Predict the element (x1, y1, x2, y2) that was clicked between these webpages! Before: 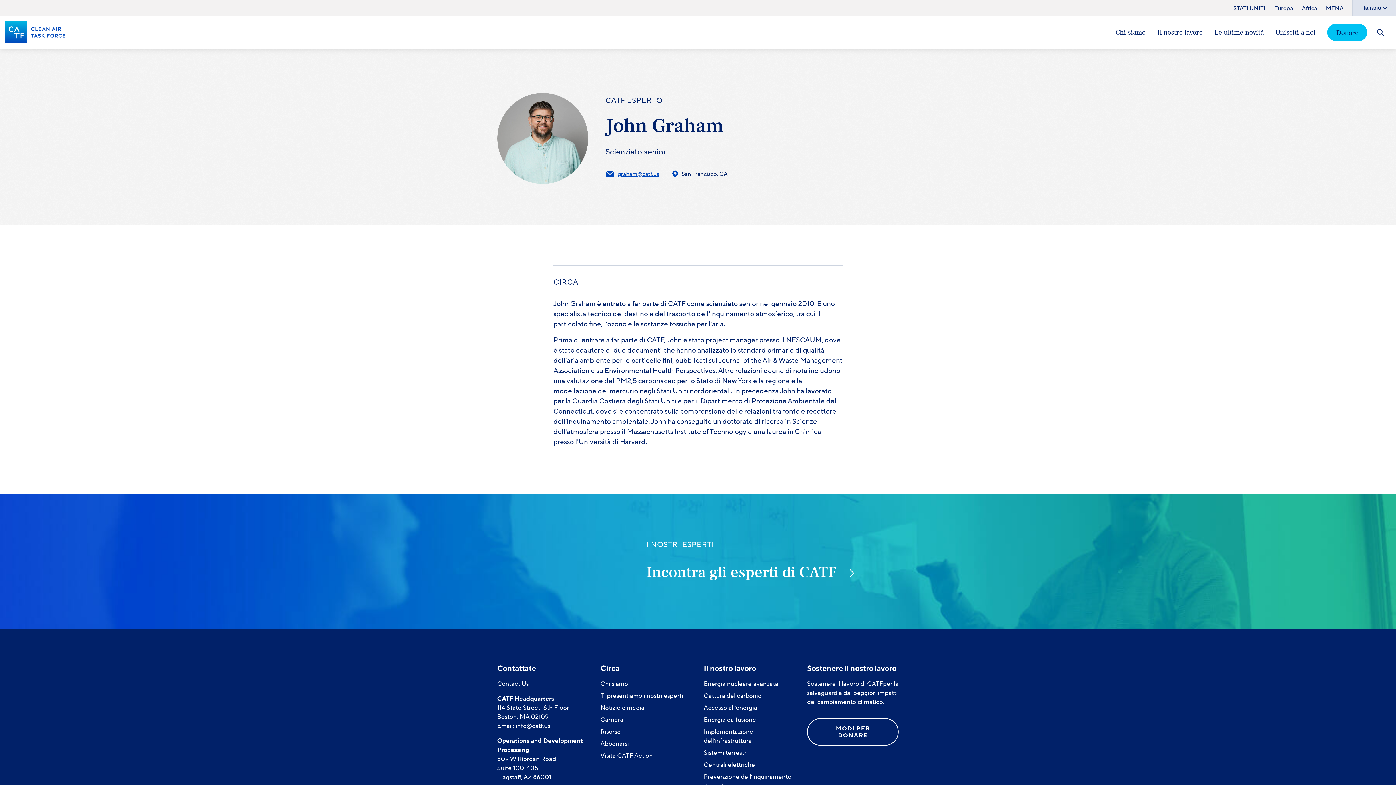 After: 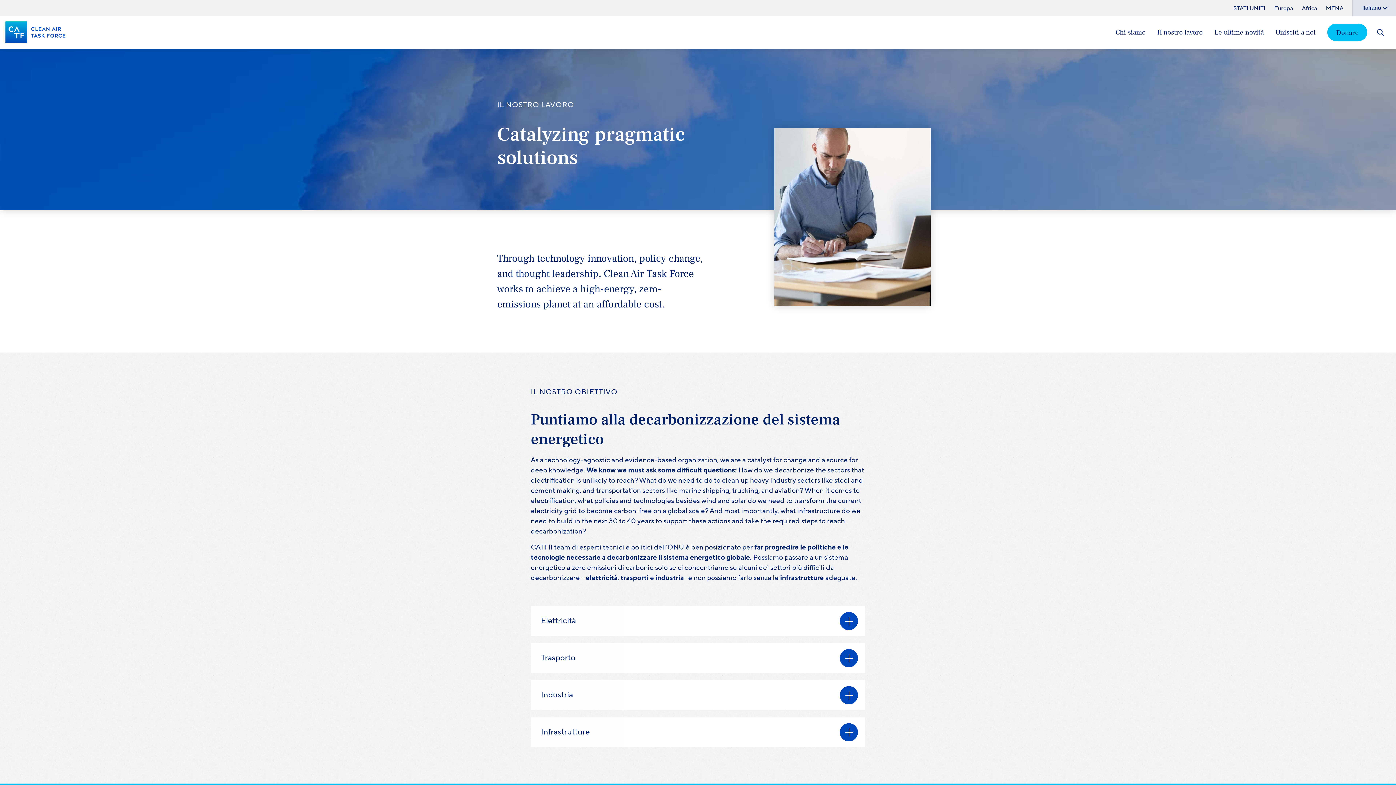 Action: label: Il nostro lavoro bbox: (1157, 27, 1203, 37)